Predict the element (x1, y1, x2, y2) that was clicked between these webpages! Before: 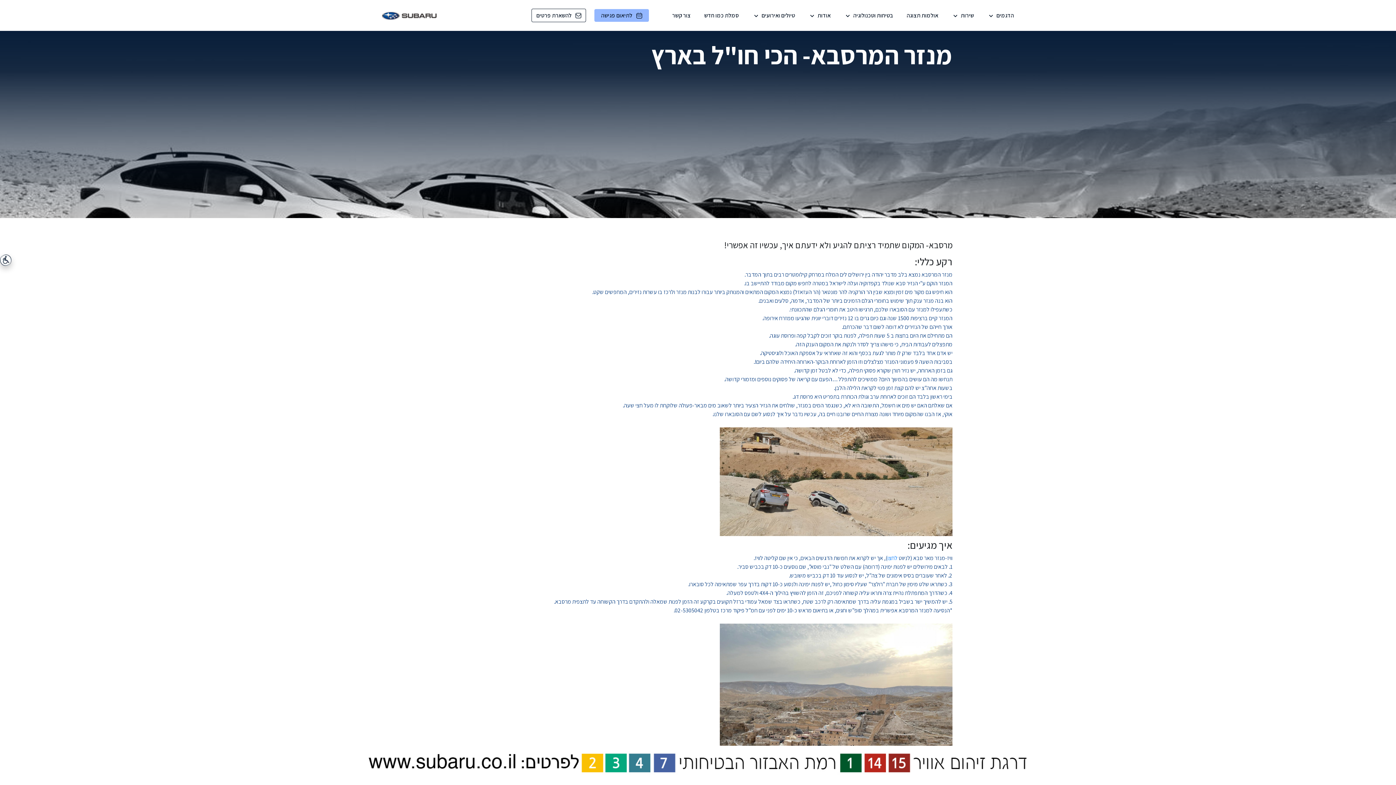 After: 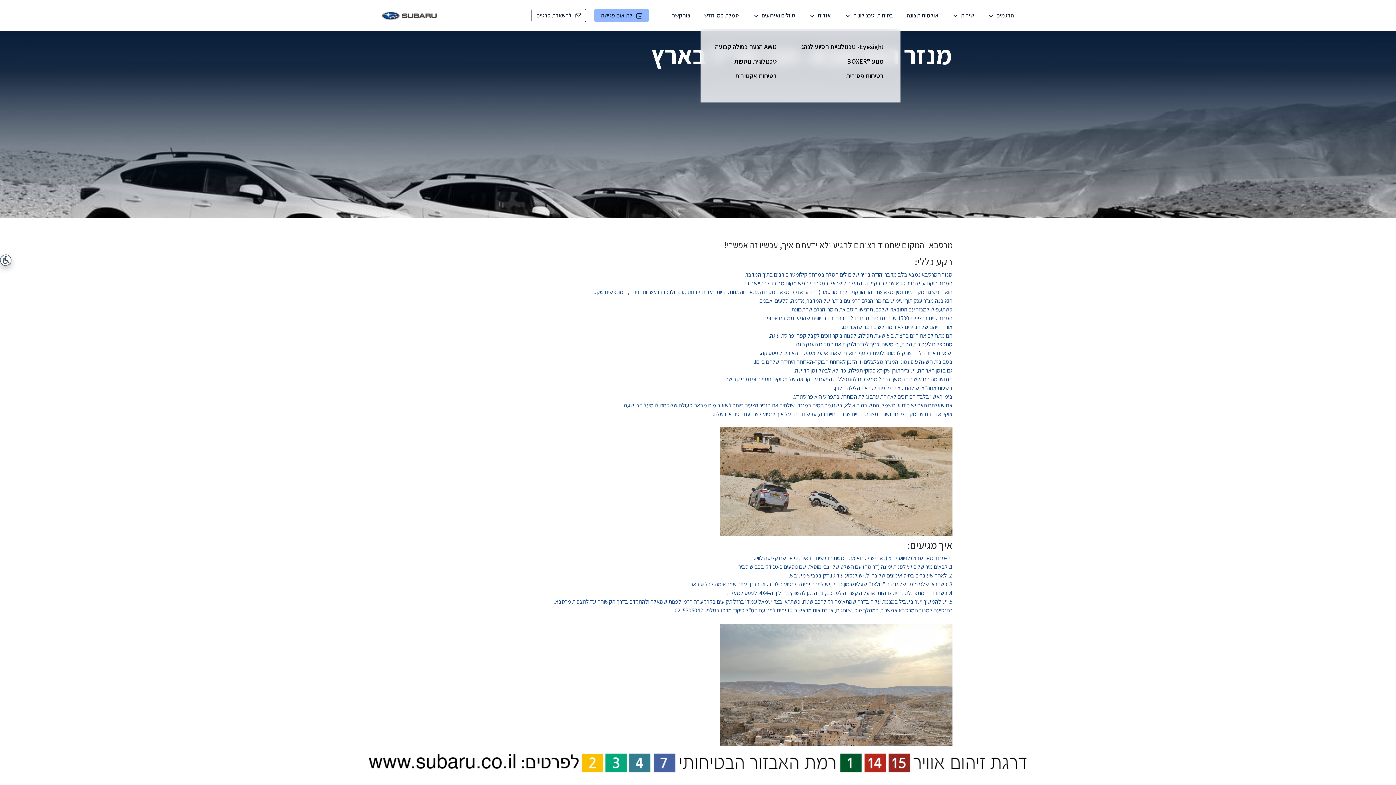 Action: label: בטיחות וטכנולוגיה bbox: (844, 9, 893, 21)